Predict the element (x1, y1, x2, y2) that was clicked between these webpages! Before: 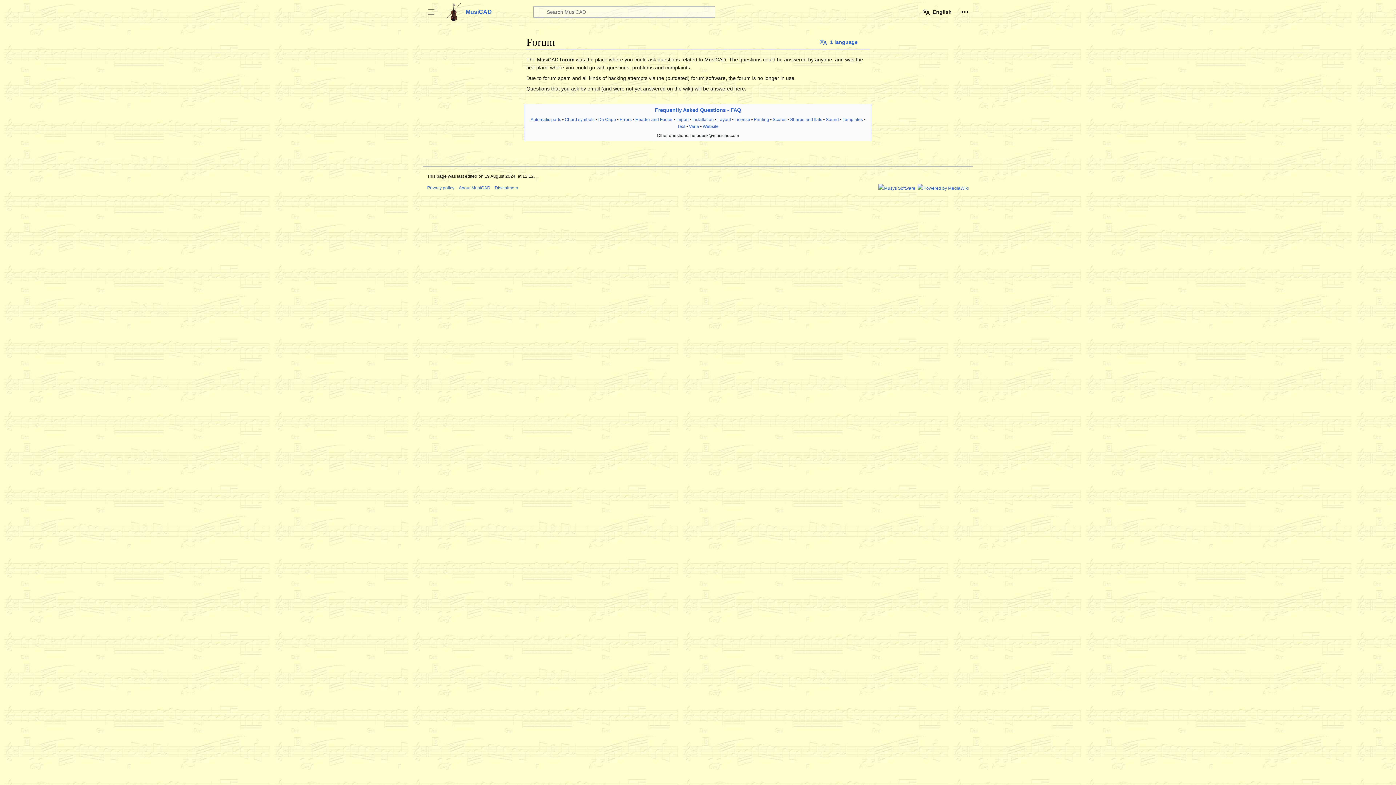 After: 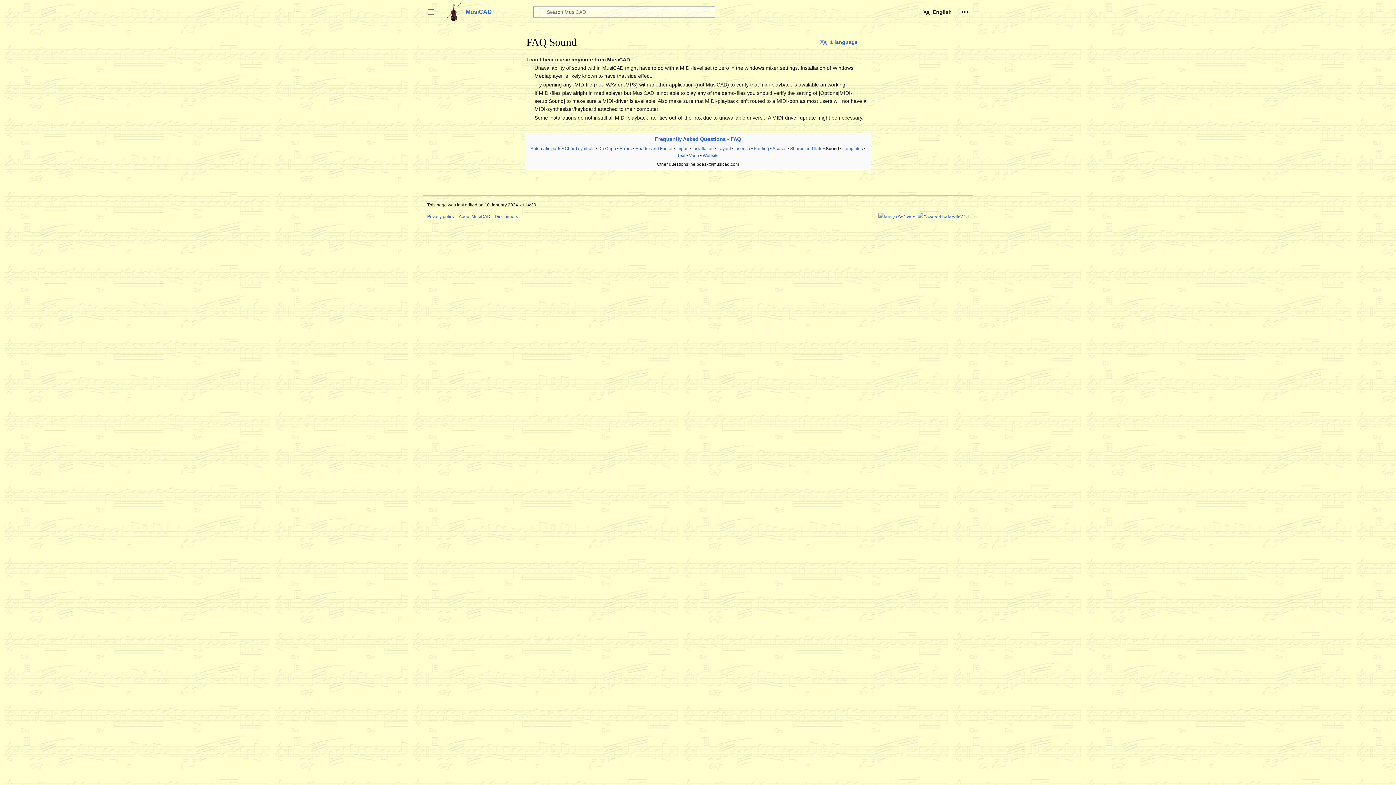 Action: bbox: (826, 117, 839, 122) label: Sound